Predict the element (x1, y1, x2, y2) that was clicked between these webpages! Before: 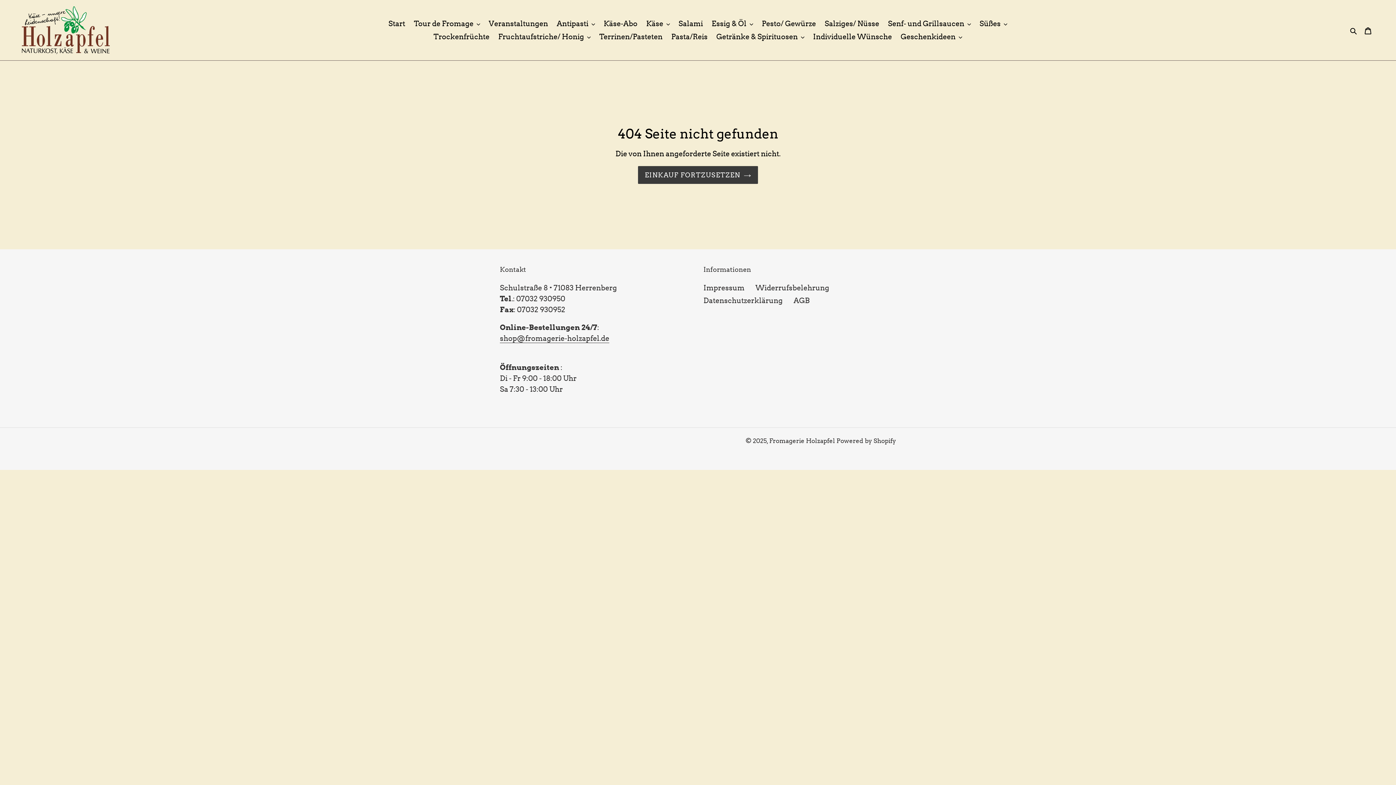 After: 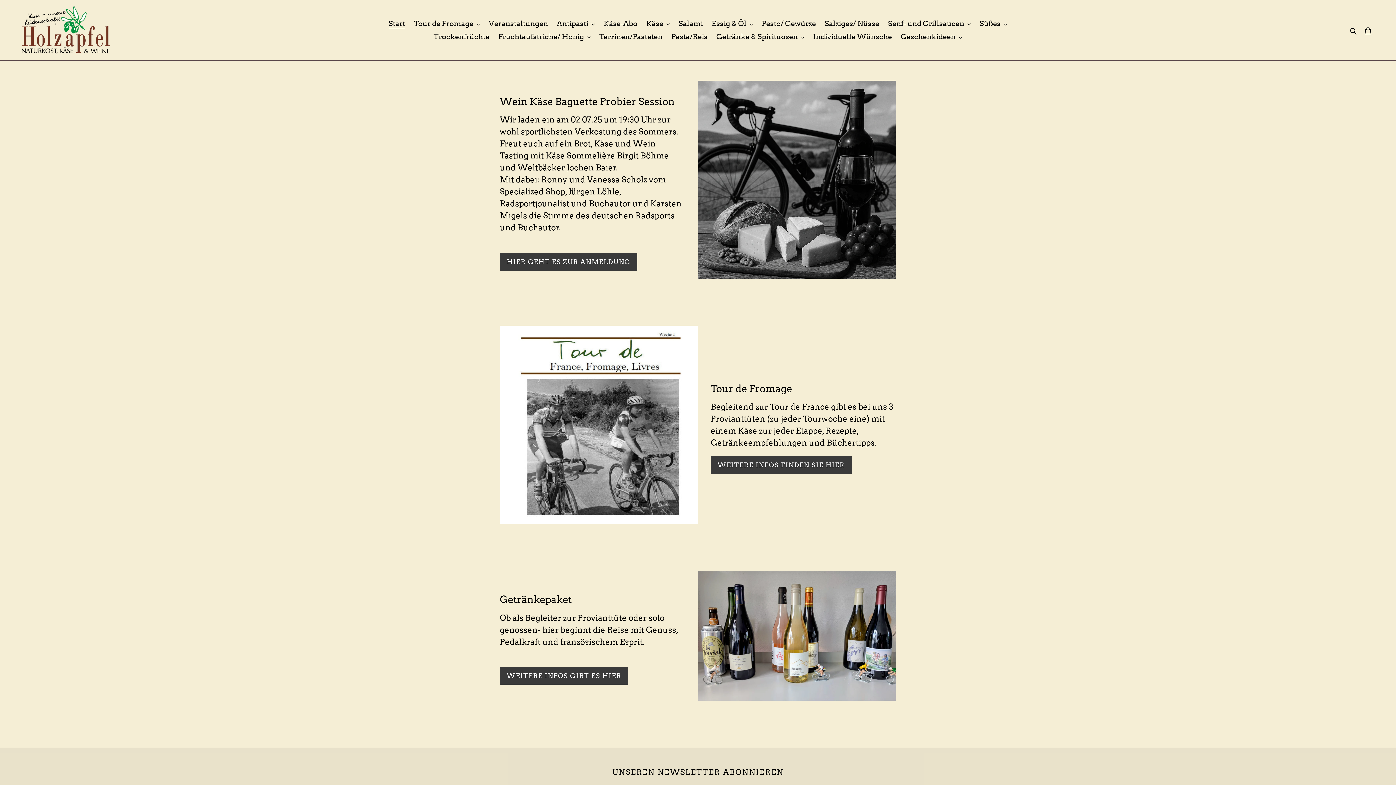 Action: label: Start bbox: (384, 17, 408, 30)